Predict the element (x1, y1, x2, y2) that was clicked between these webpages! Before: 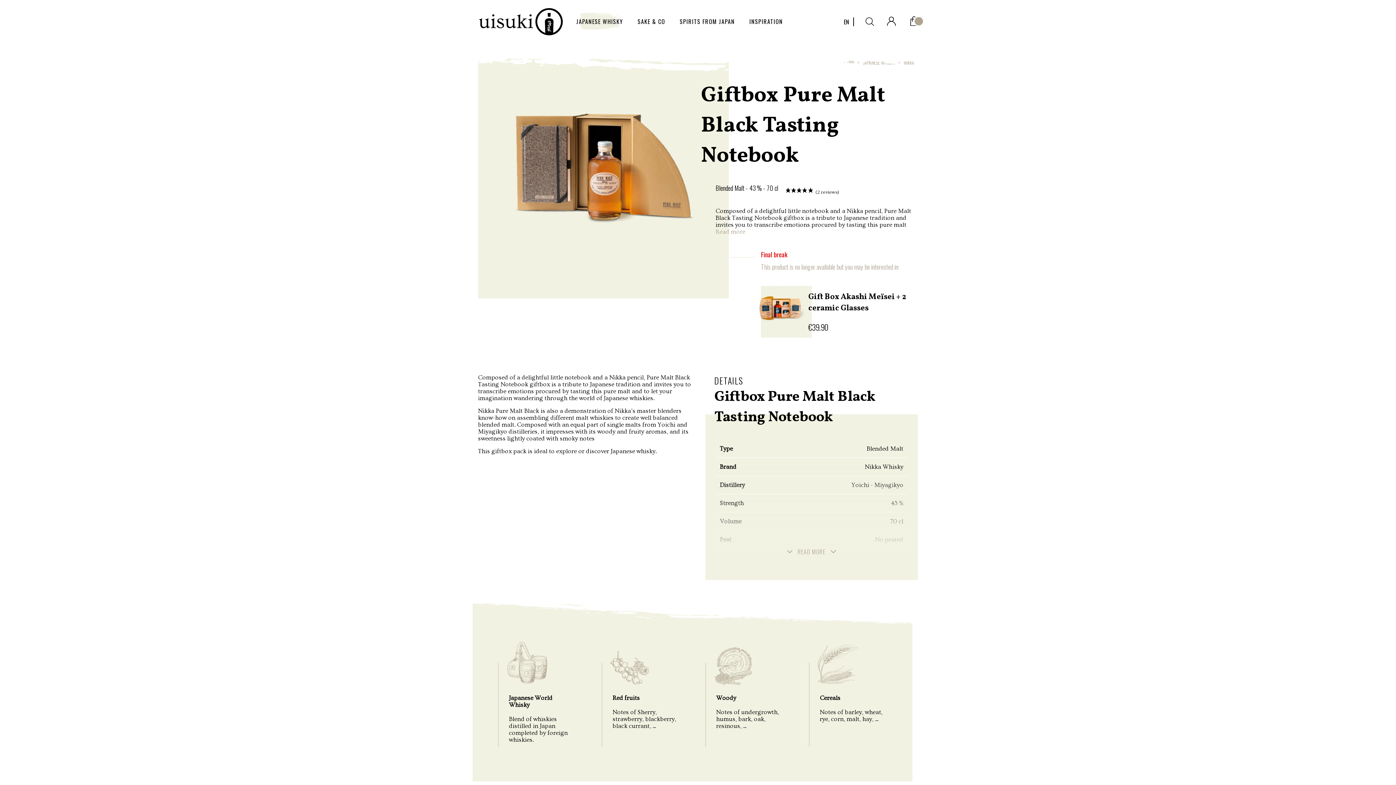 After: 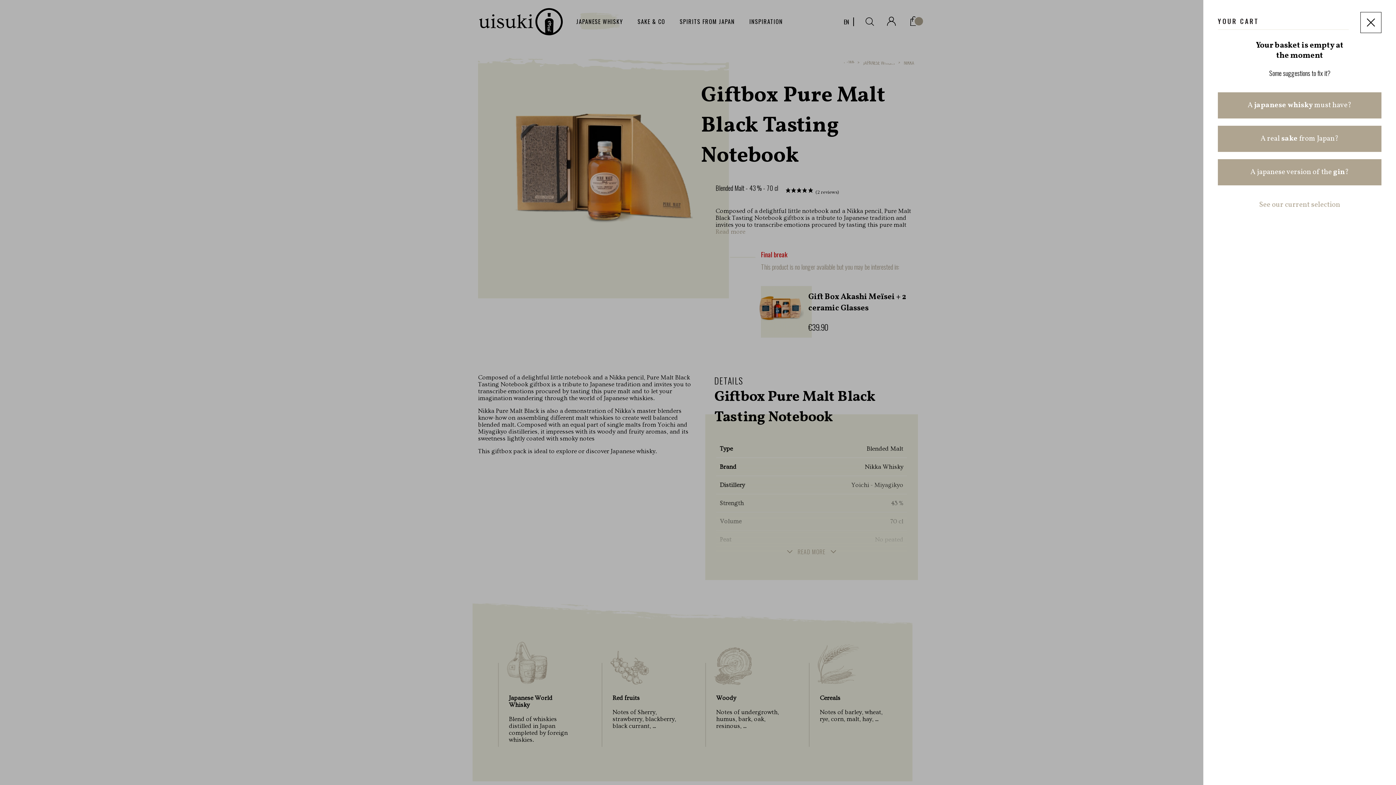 Action: bbox: (910, 16, 918, 23) label: 1